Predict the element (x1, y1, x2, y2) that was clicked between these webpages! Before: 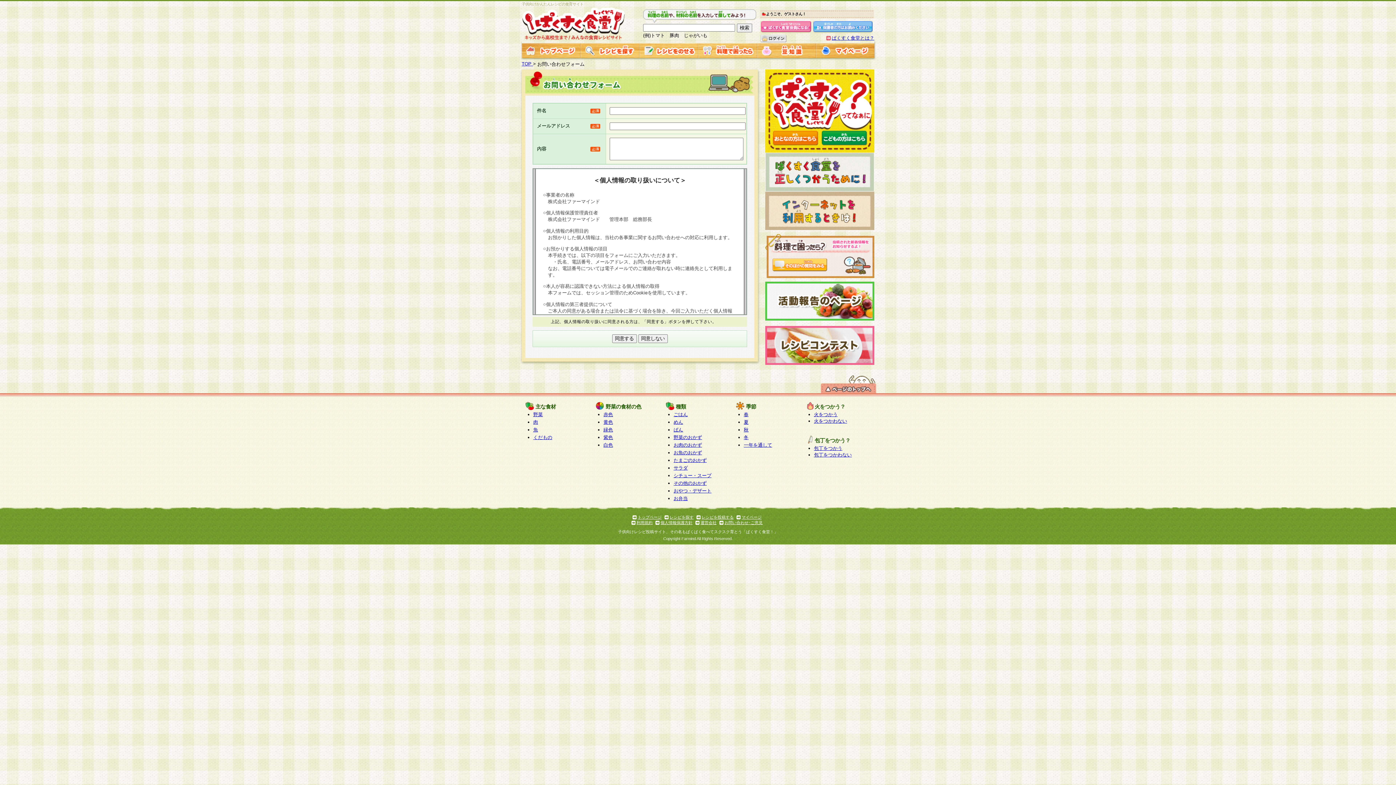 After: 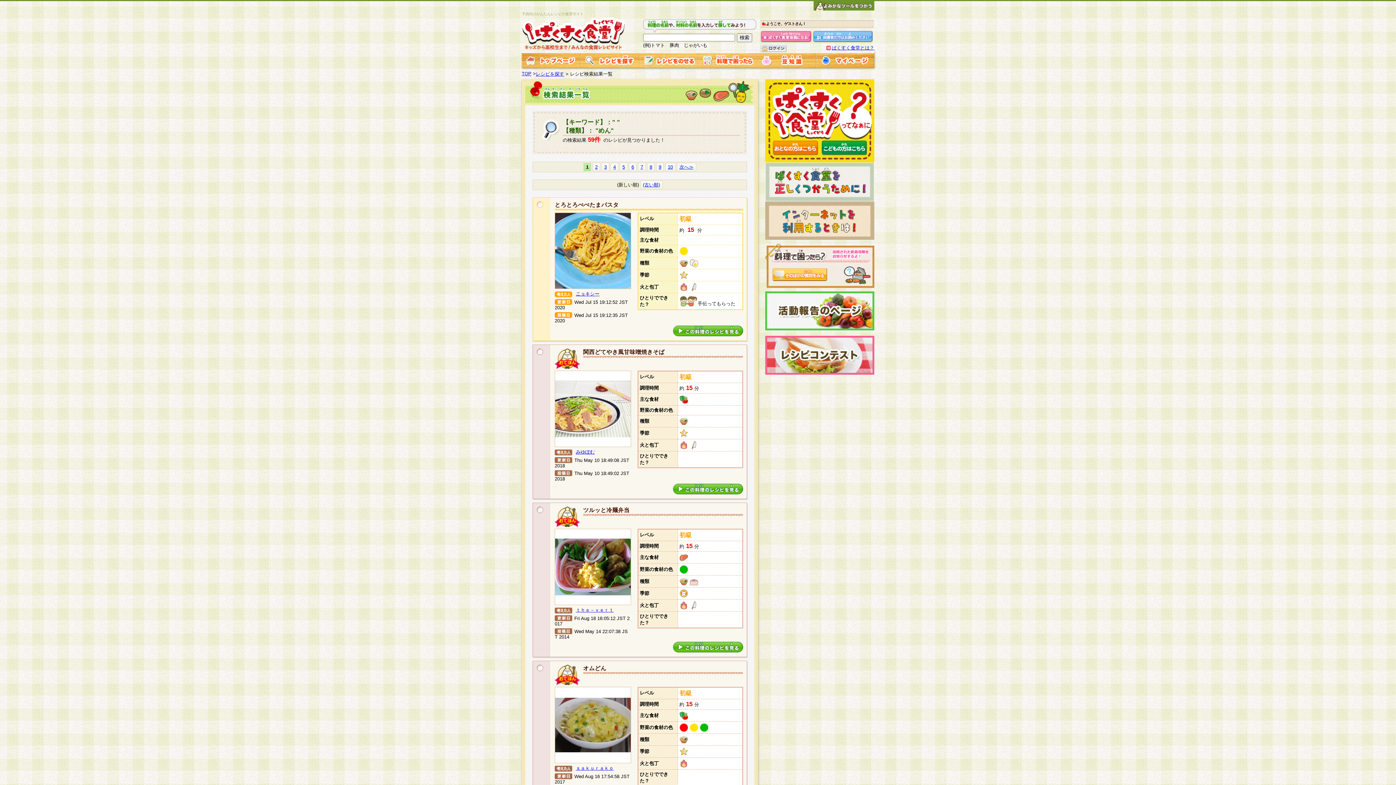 Action: label: めん bbox: (673, 419, 683, 425)